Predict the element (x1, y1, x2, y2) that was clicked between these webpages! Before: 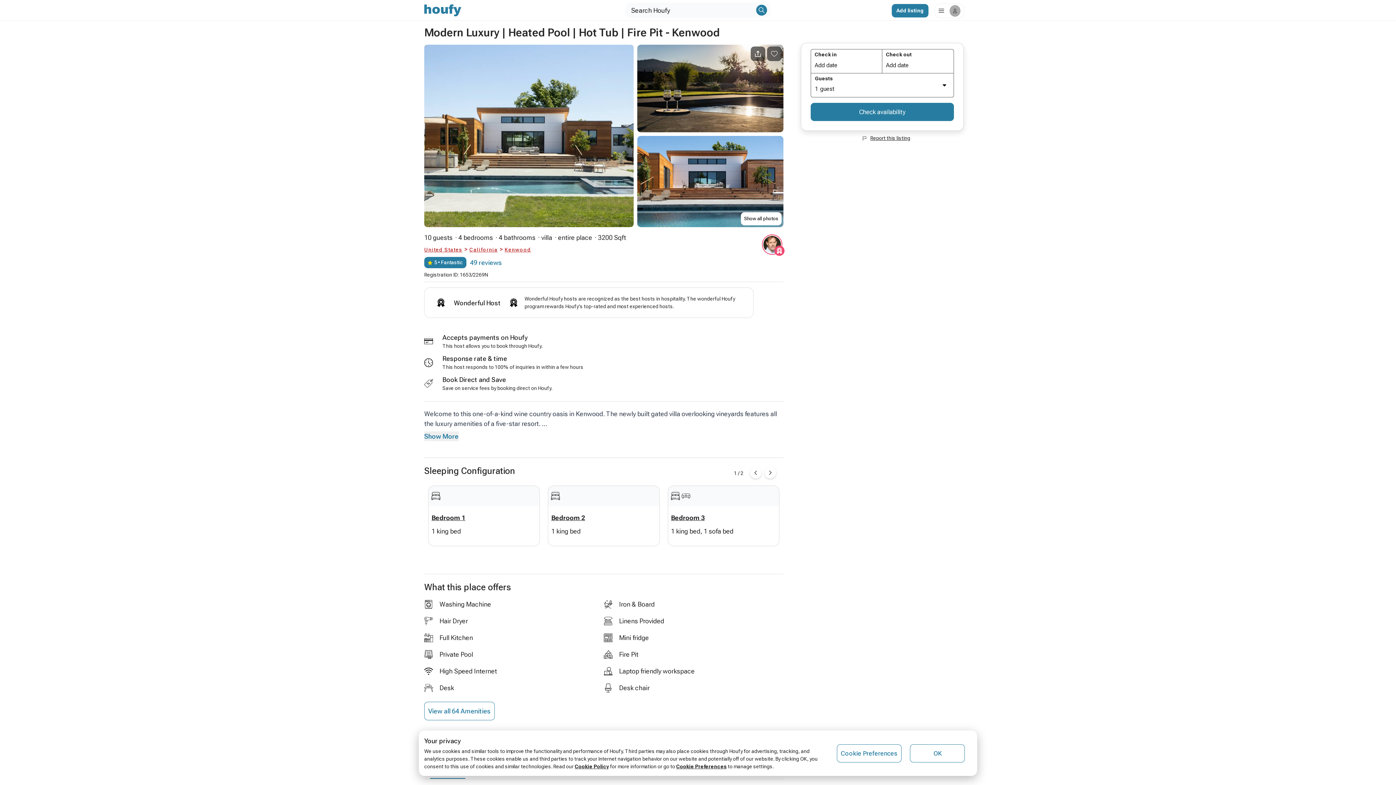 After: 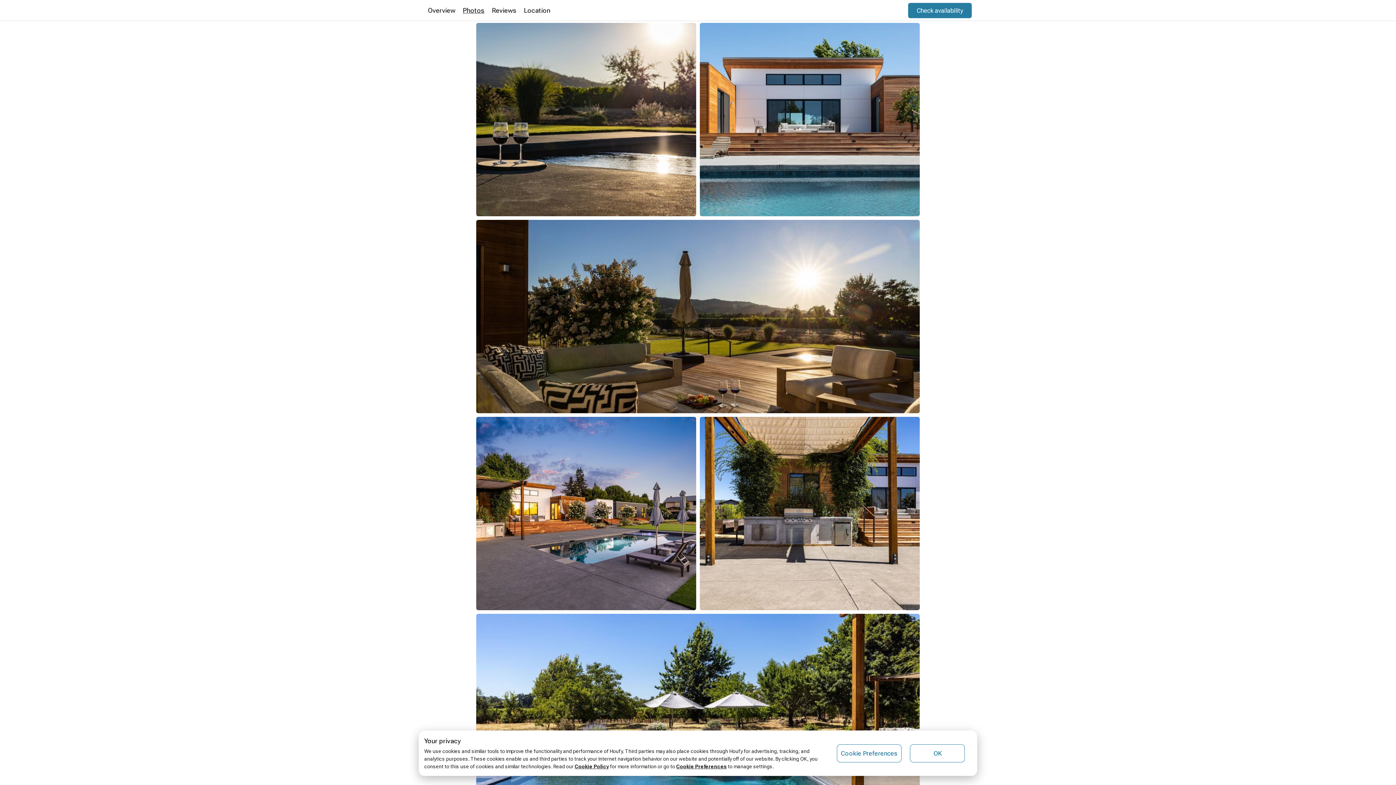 Action: bbox: (637, 44, 783, 132)